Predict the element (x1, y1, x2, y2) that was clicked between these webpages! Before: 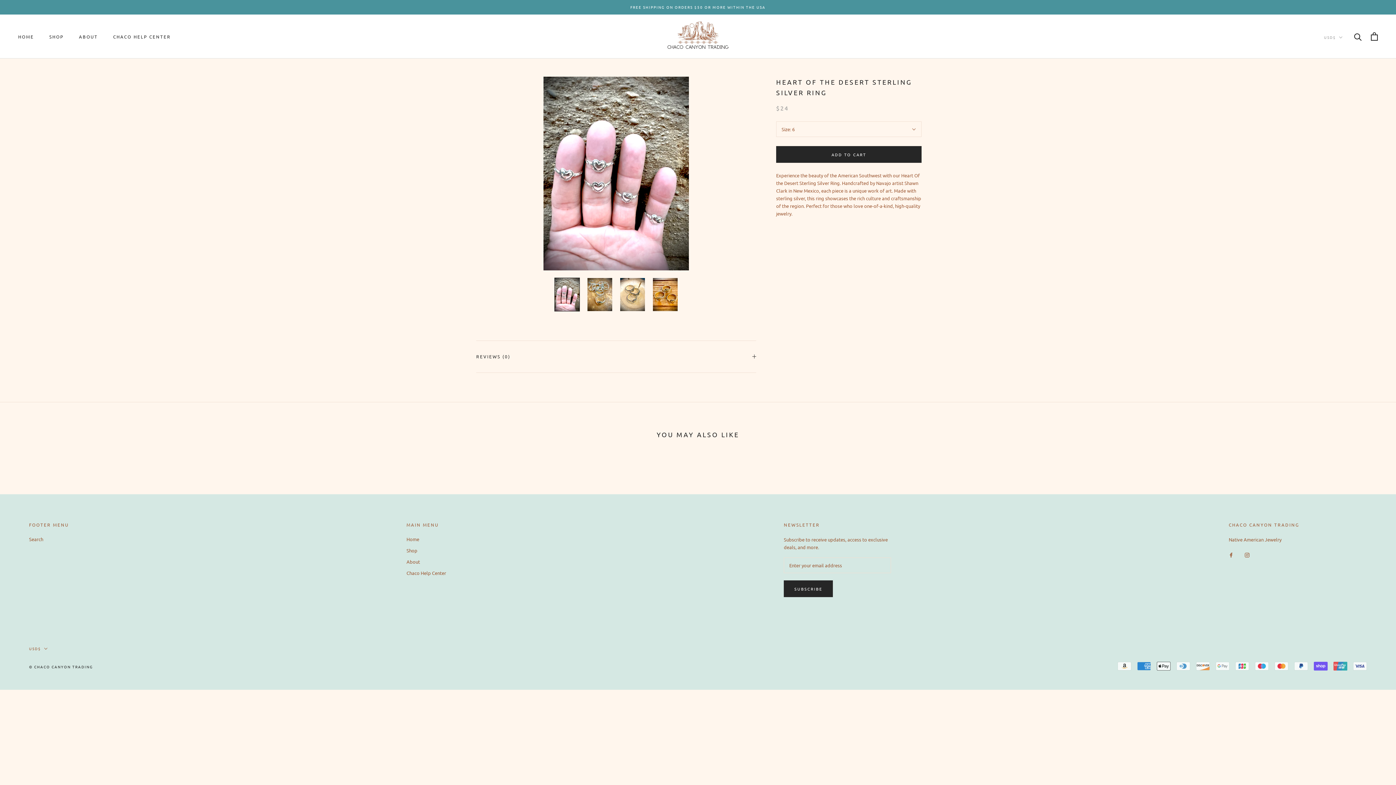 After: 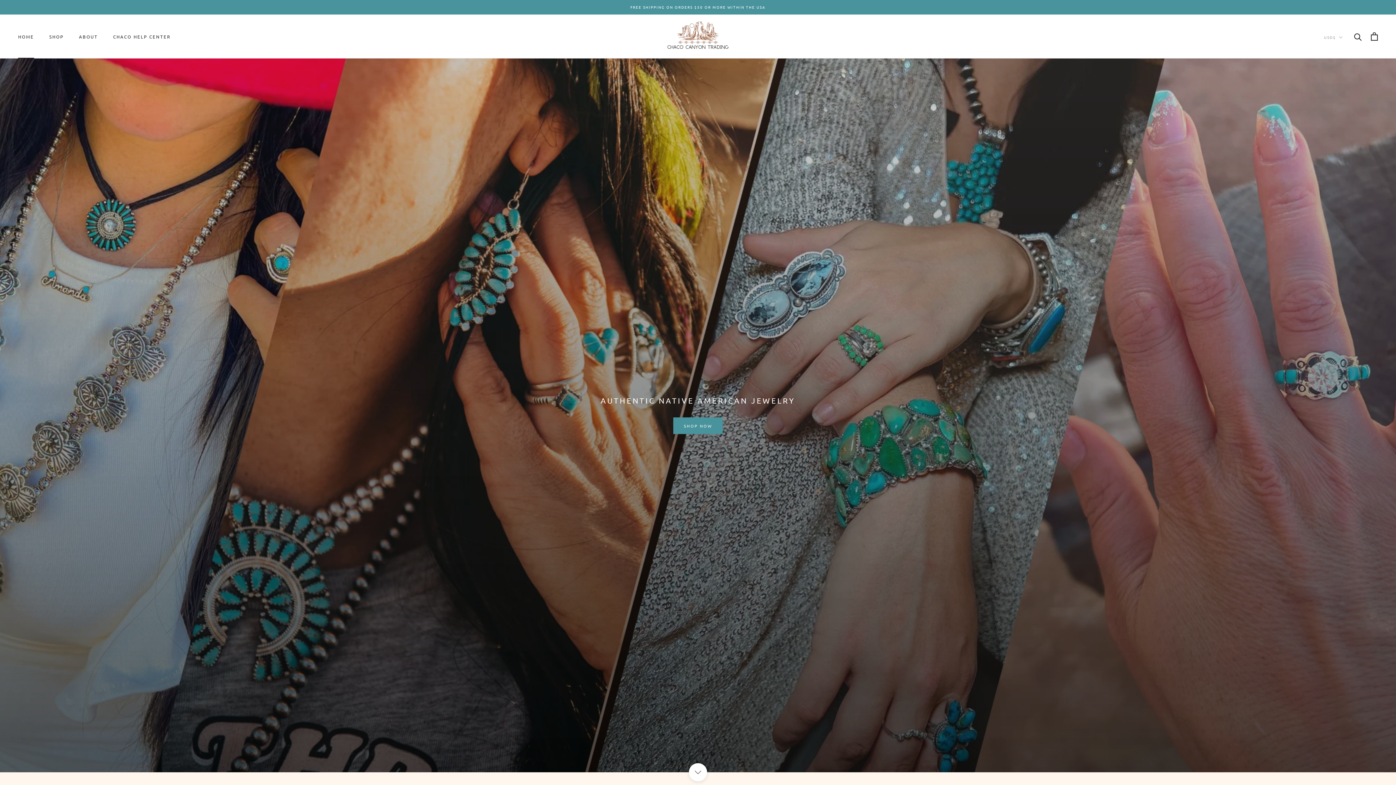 Action: bbox: (667, 21, 729, 52)